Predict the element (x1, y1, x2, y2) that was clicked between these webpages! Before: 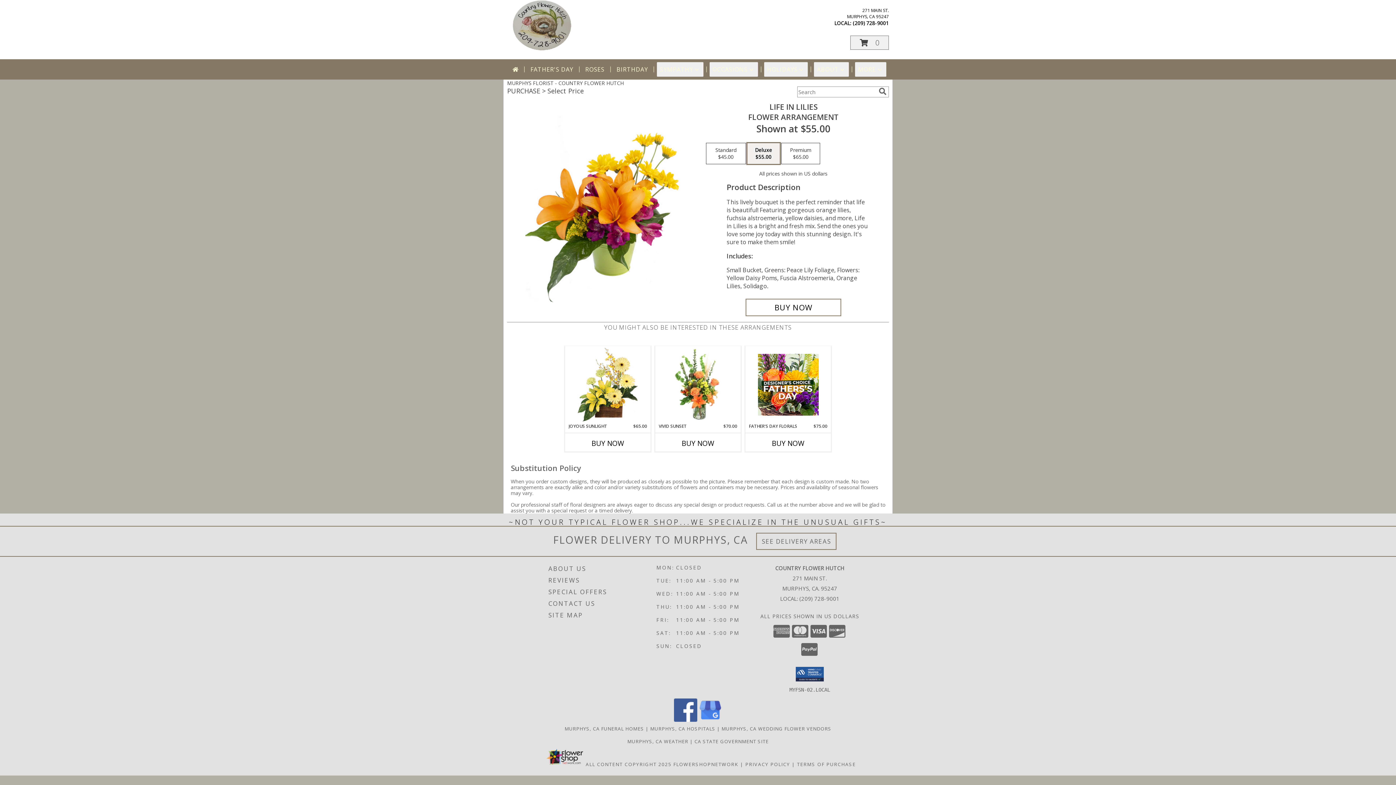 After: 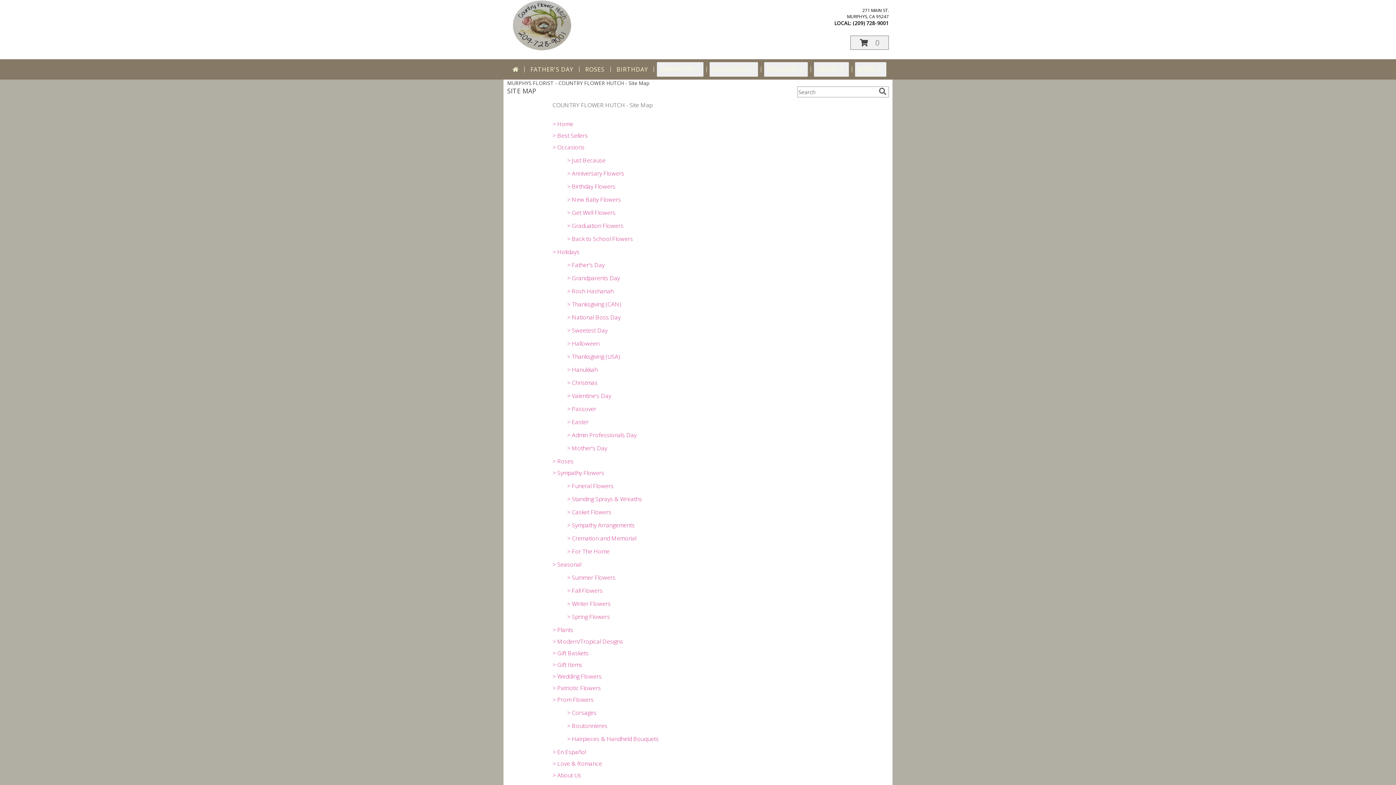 Action: bbox: (548, 609, 654, 621) label: SITE MAP